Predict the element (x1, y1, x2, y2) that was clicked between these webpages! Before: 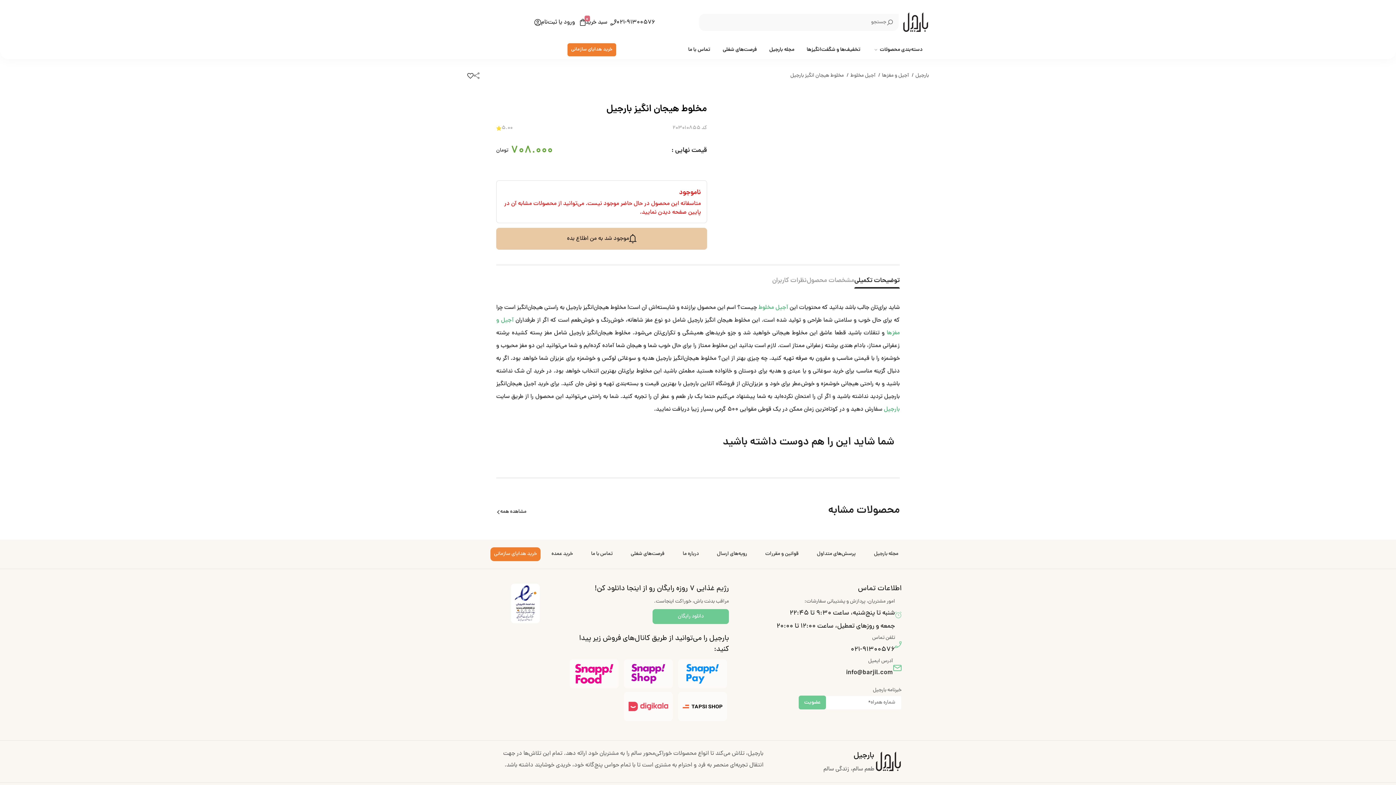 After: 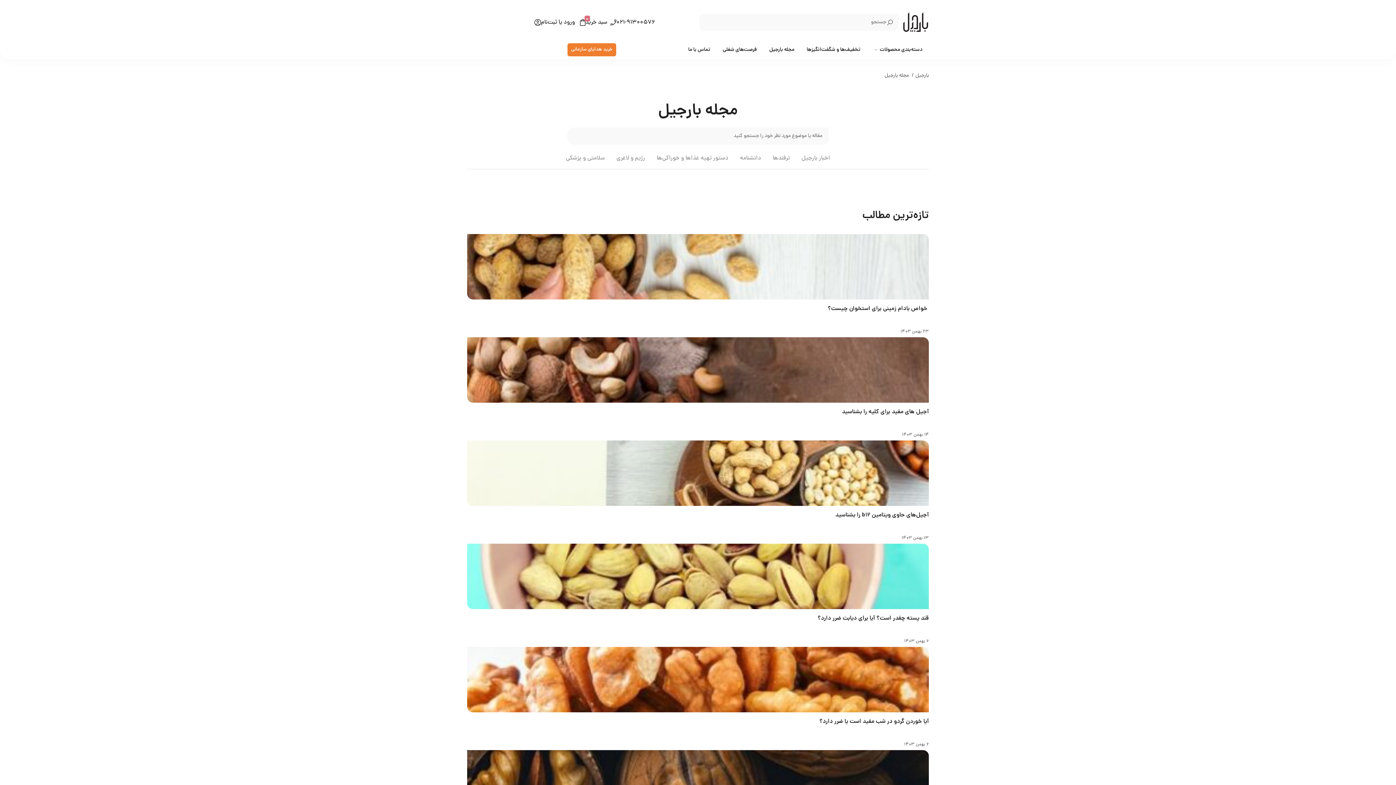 Action: bbox: (768, 44, 795, 54) label: مجله بارجیل